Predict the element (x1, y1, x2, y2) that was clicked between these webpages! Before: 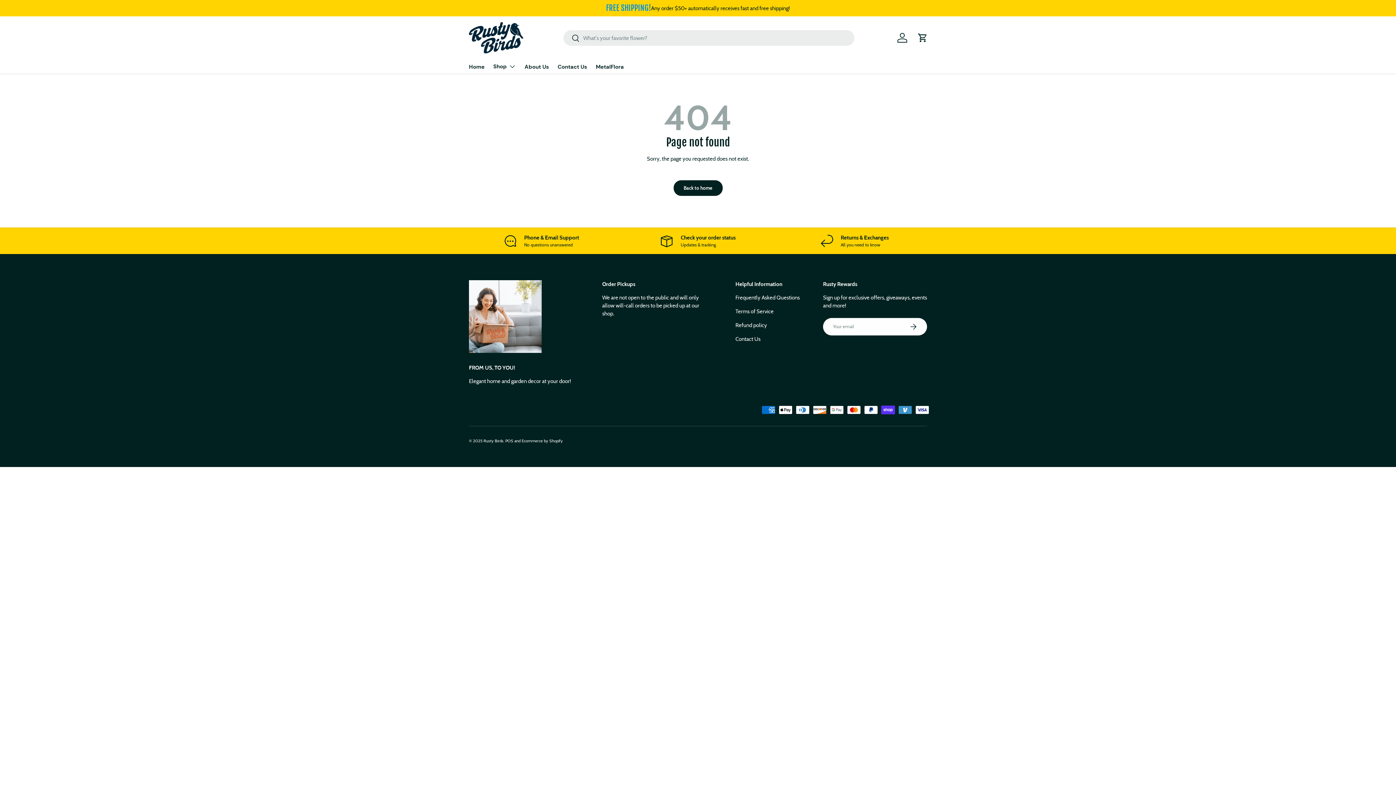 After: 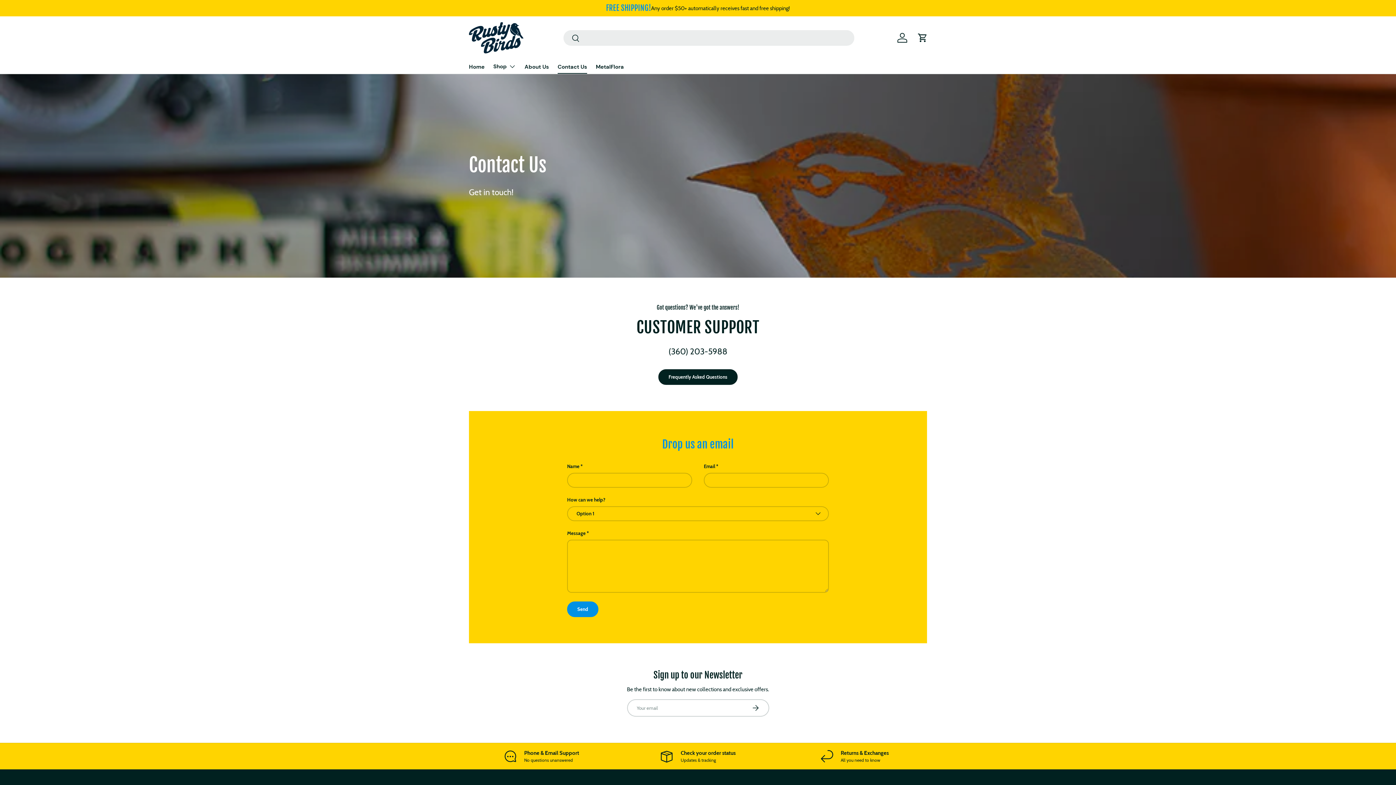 Action: label: Phone & Email Support

No questions unanswered bbox: (469, 233, 614, 248)